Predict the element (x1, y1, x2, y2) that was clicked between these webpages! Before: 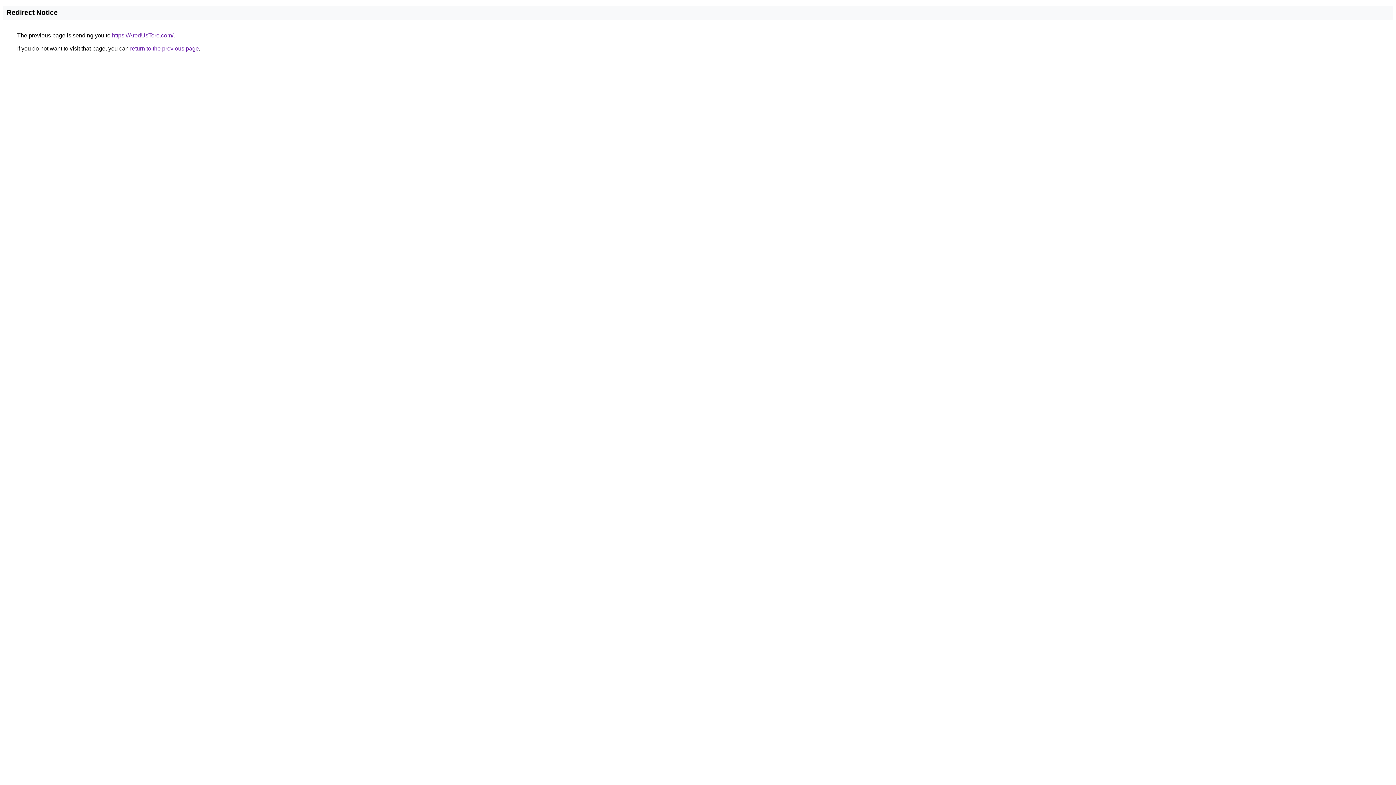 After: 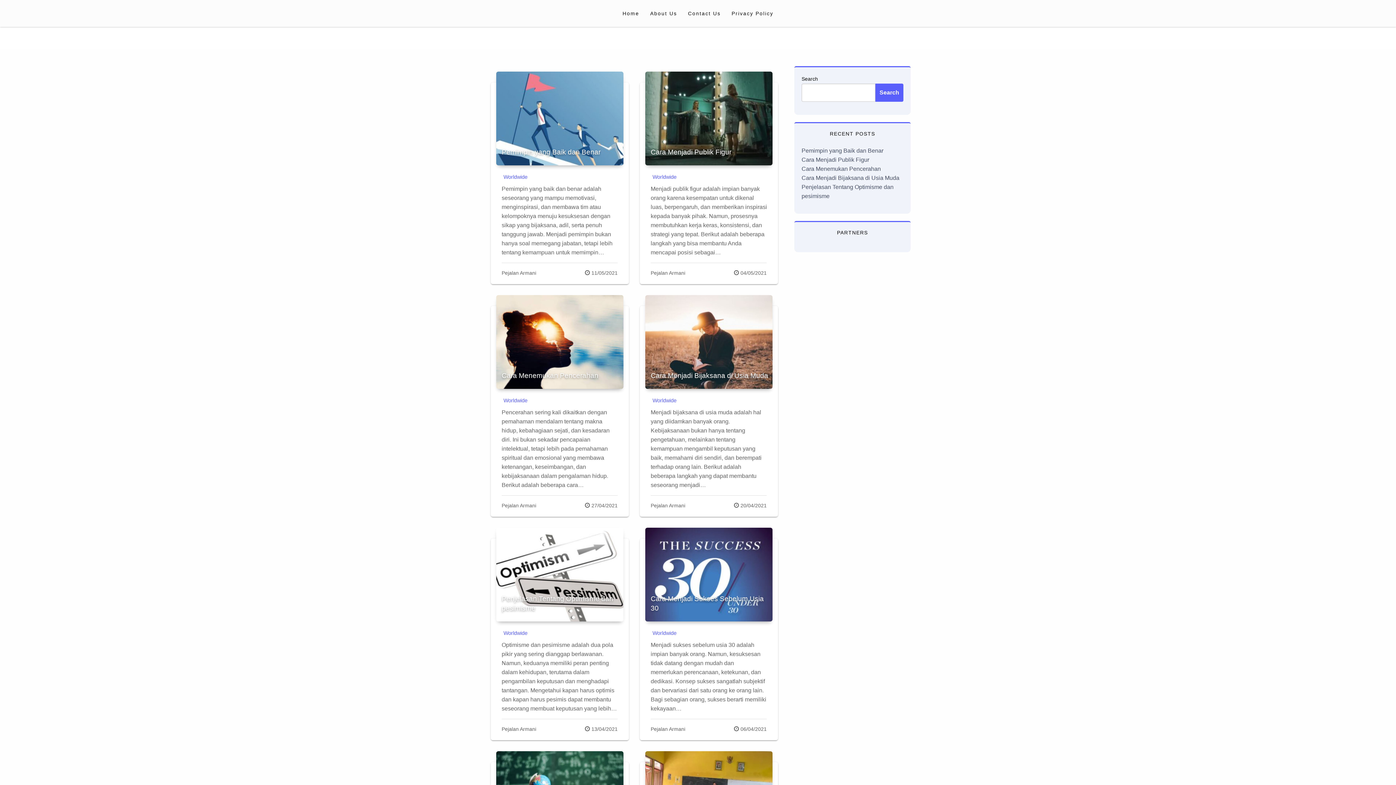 Action: label: https://AredUsTore.com/ bbox: (112, 32, 173, 38)